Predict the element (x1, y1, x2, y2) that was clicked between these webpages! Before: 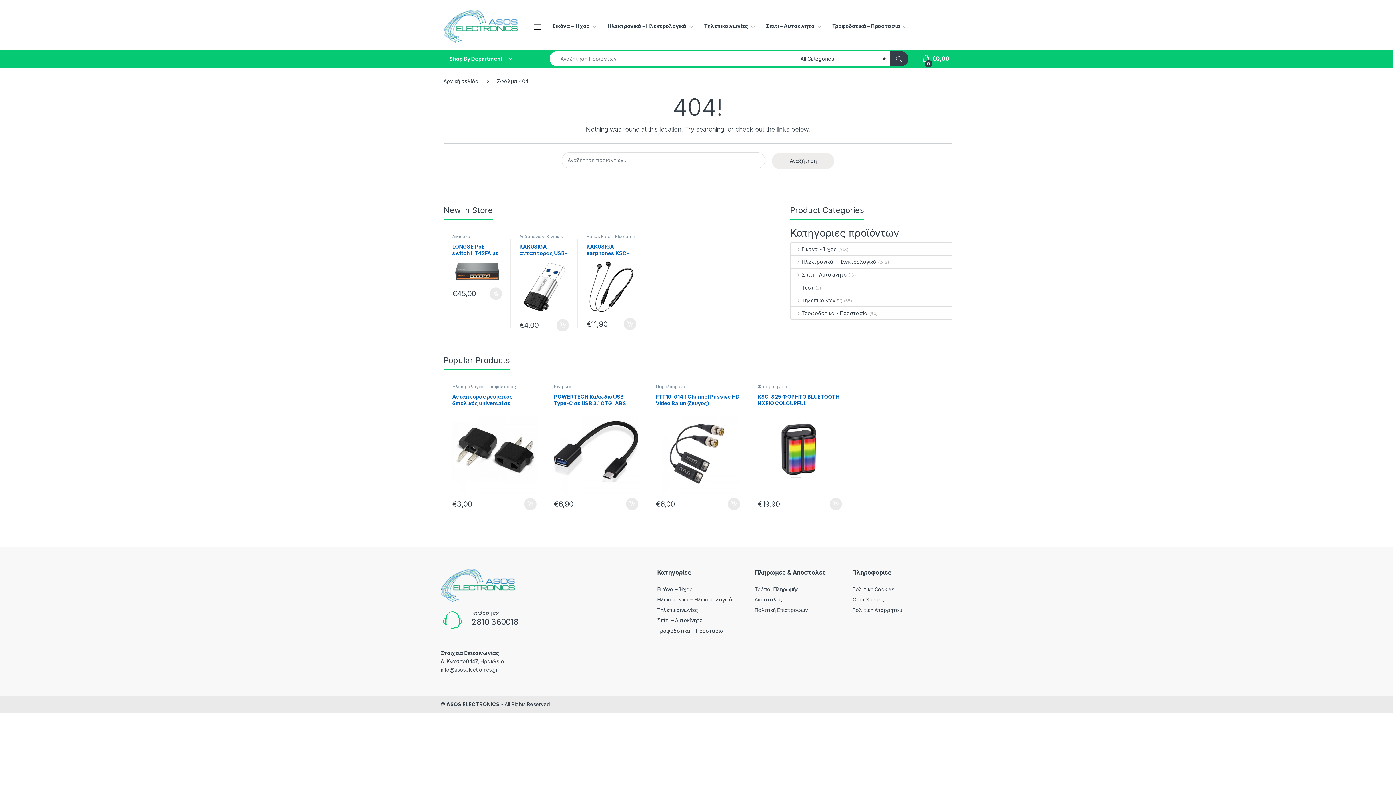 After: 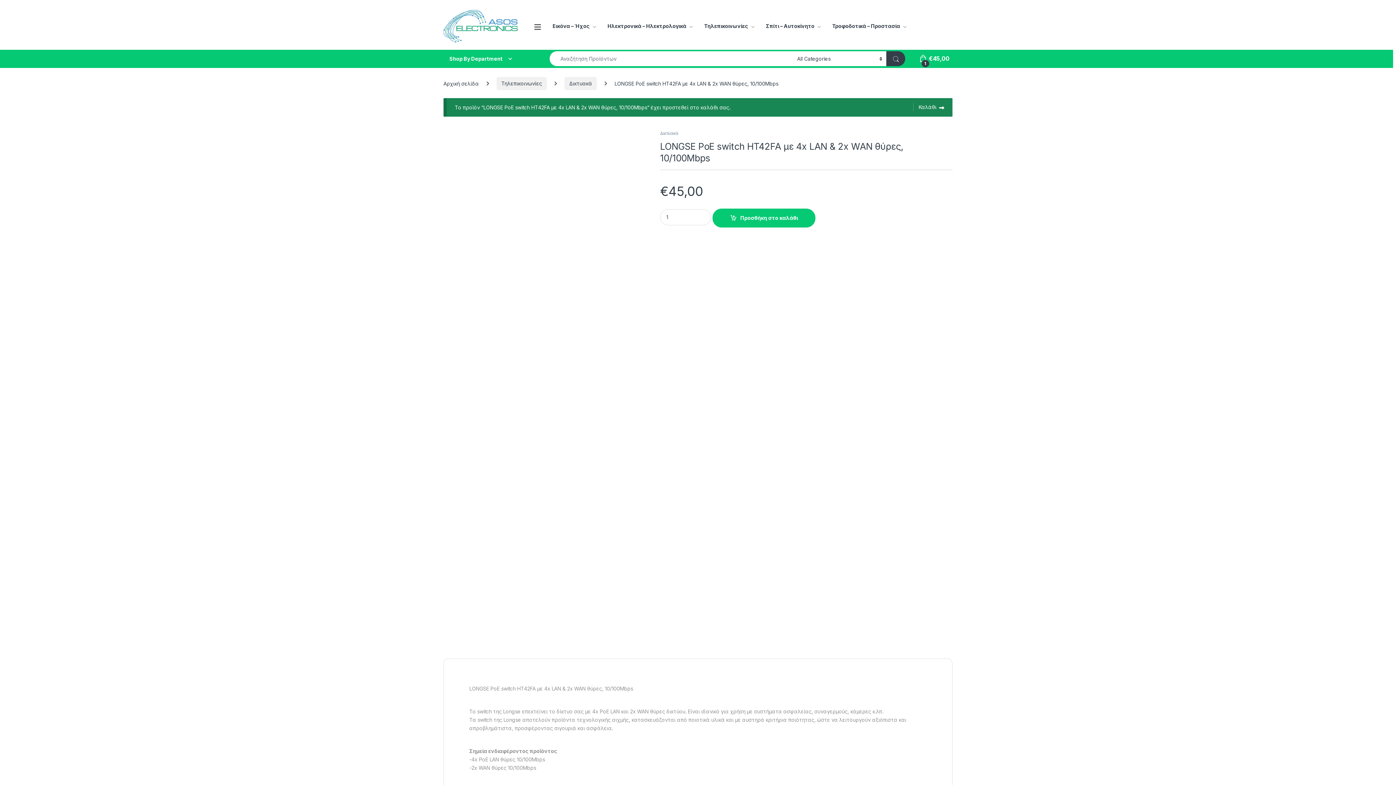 Action: bbox: (489, 287, 502, 299) label: Προσθήκη στο καλάθι: “LONGSE PoE switch HT42FA με 4x LAN & 2x WAN θύρες, 10/100Mbps”